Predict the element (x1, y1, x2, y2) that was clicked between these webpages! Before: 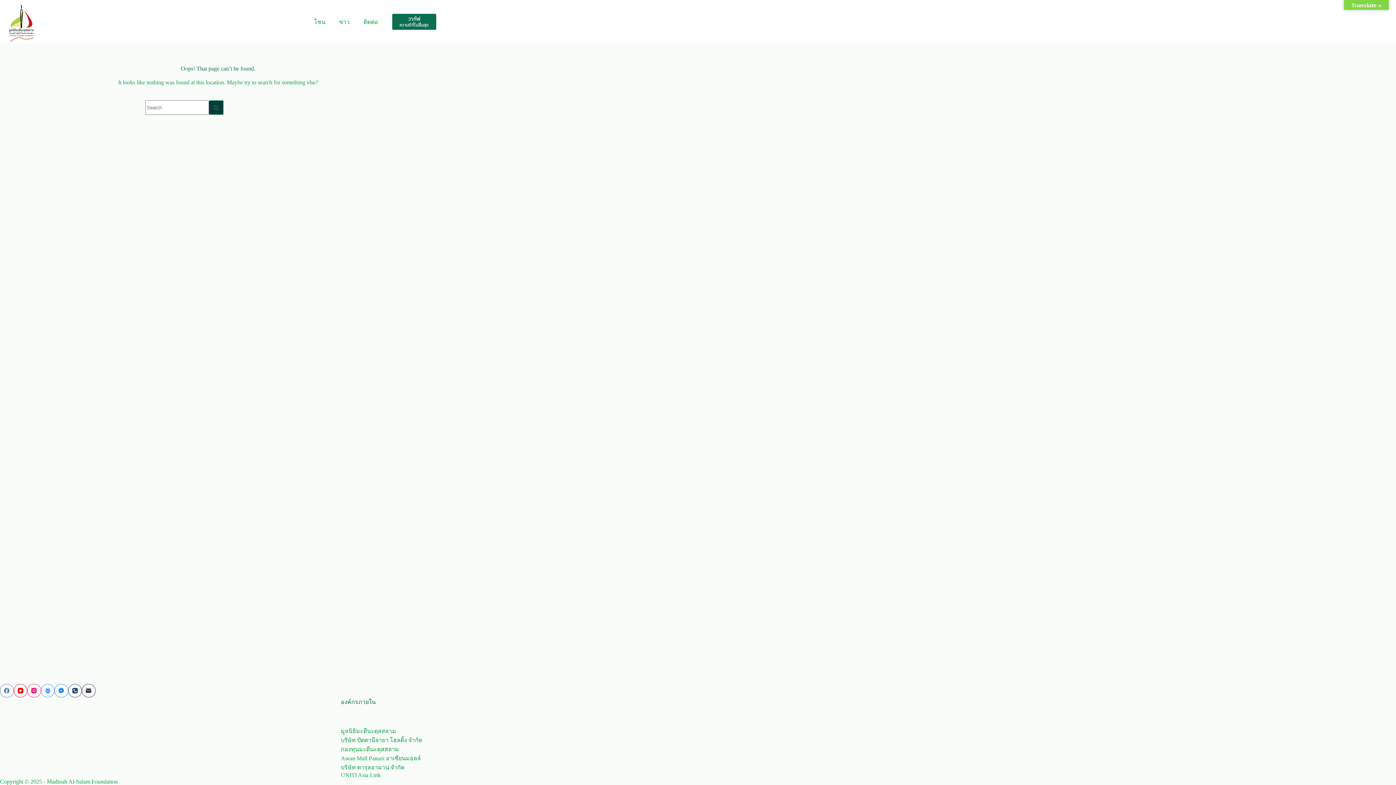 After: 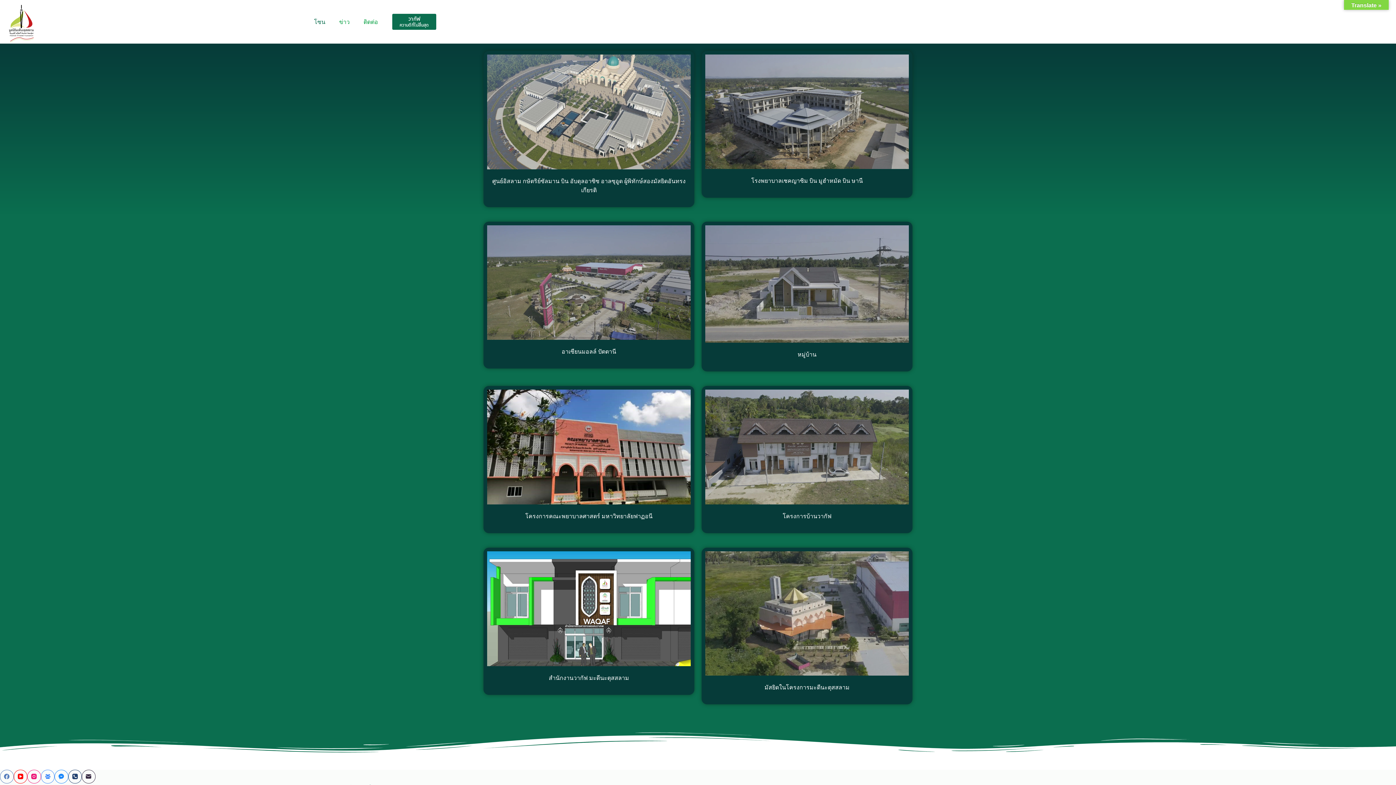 Action: bbox: (307, 0, 332, 43) label: โซน